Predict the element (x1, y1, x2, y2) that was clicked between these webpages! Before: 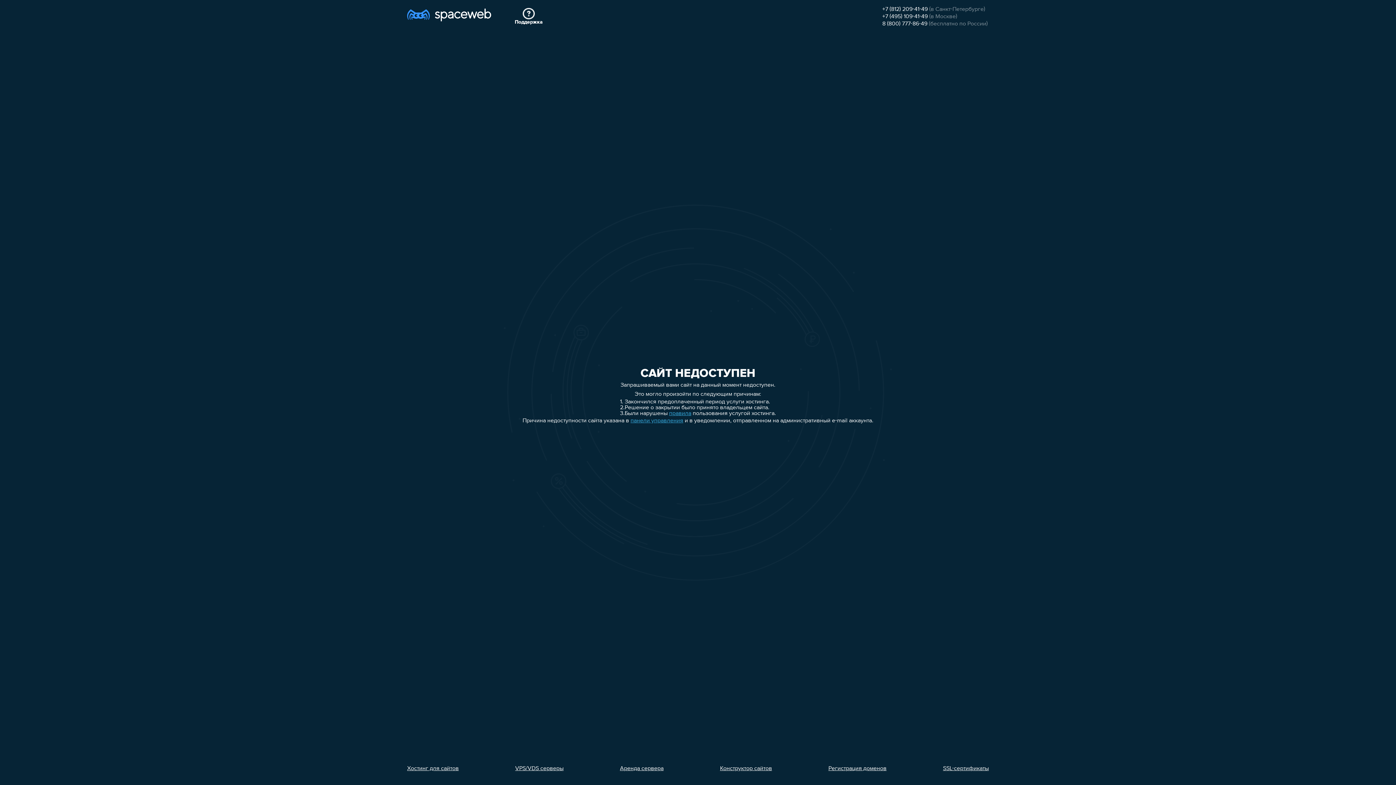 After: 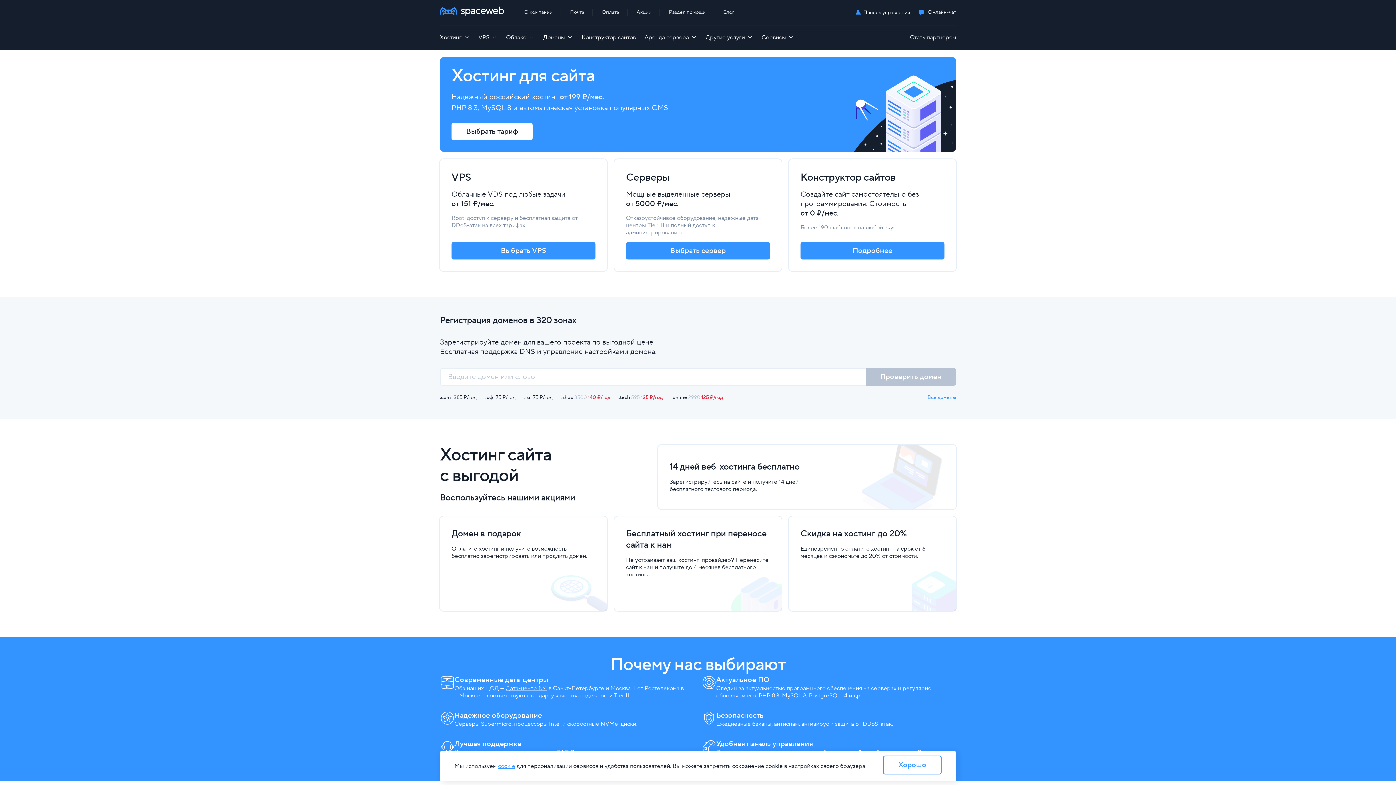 Action: bbox: (407, 7, 491, 26)